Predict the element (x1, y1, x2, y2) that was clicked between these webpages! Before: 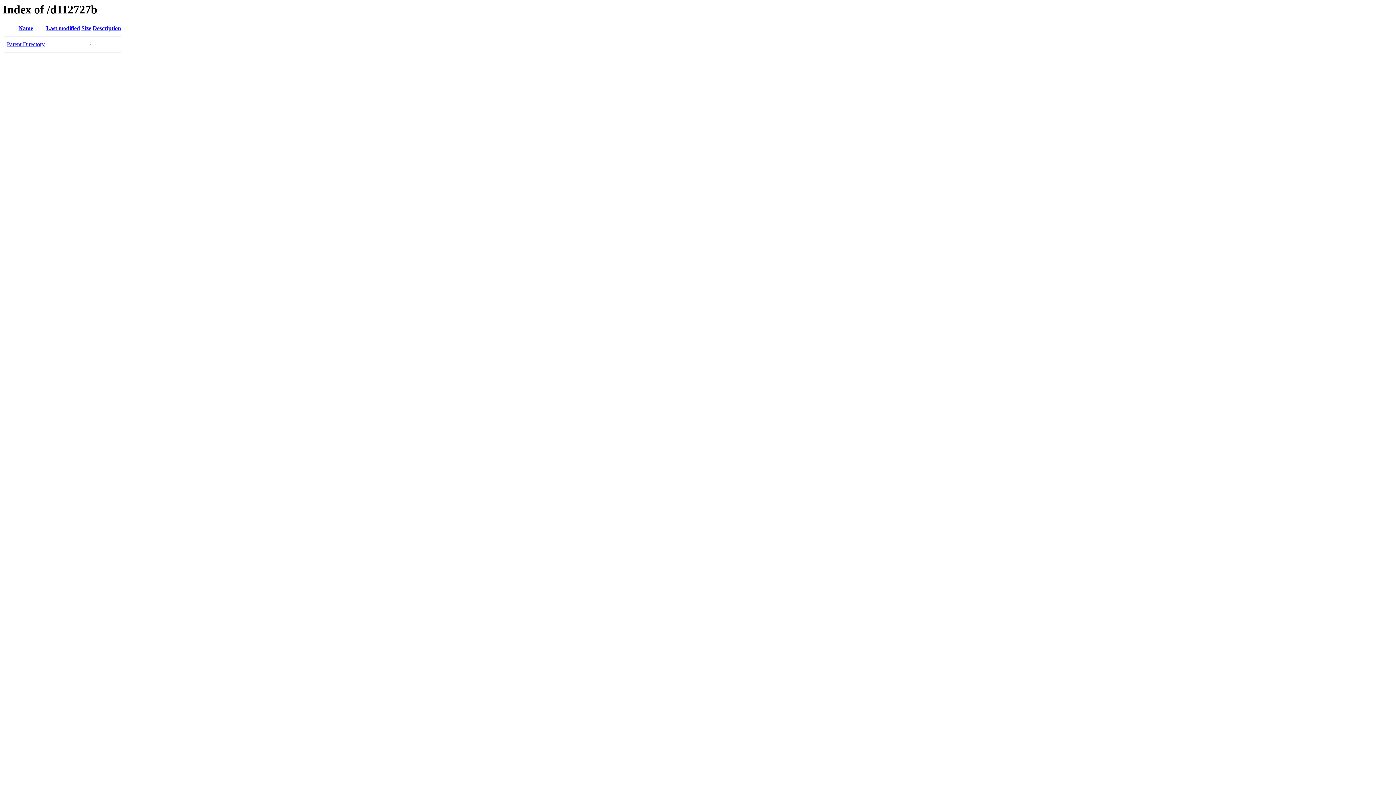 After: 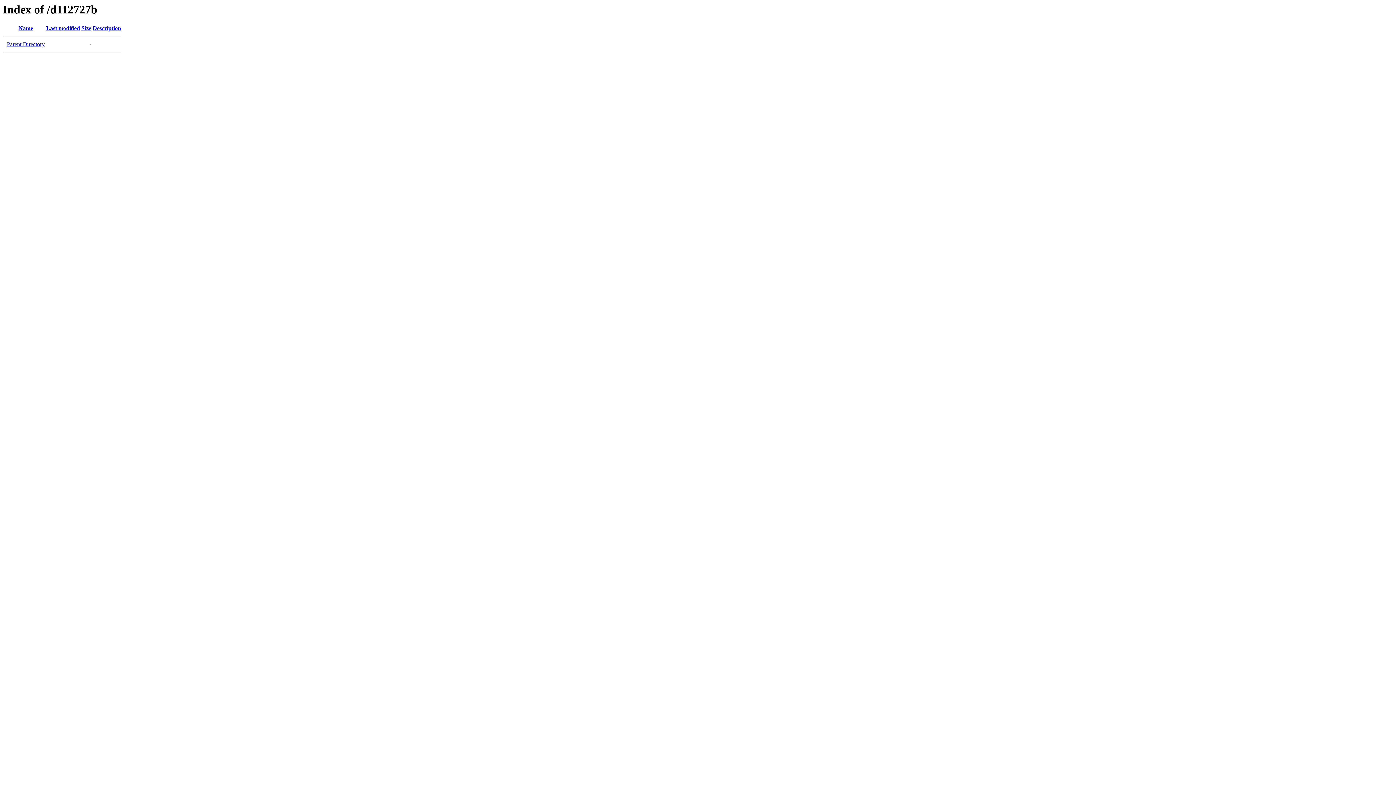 Action: label: Last modified bbox: (46, 25, 80, 31)